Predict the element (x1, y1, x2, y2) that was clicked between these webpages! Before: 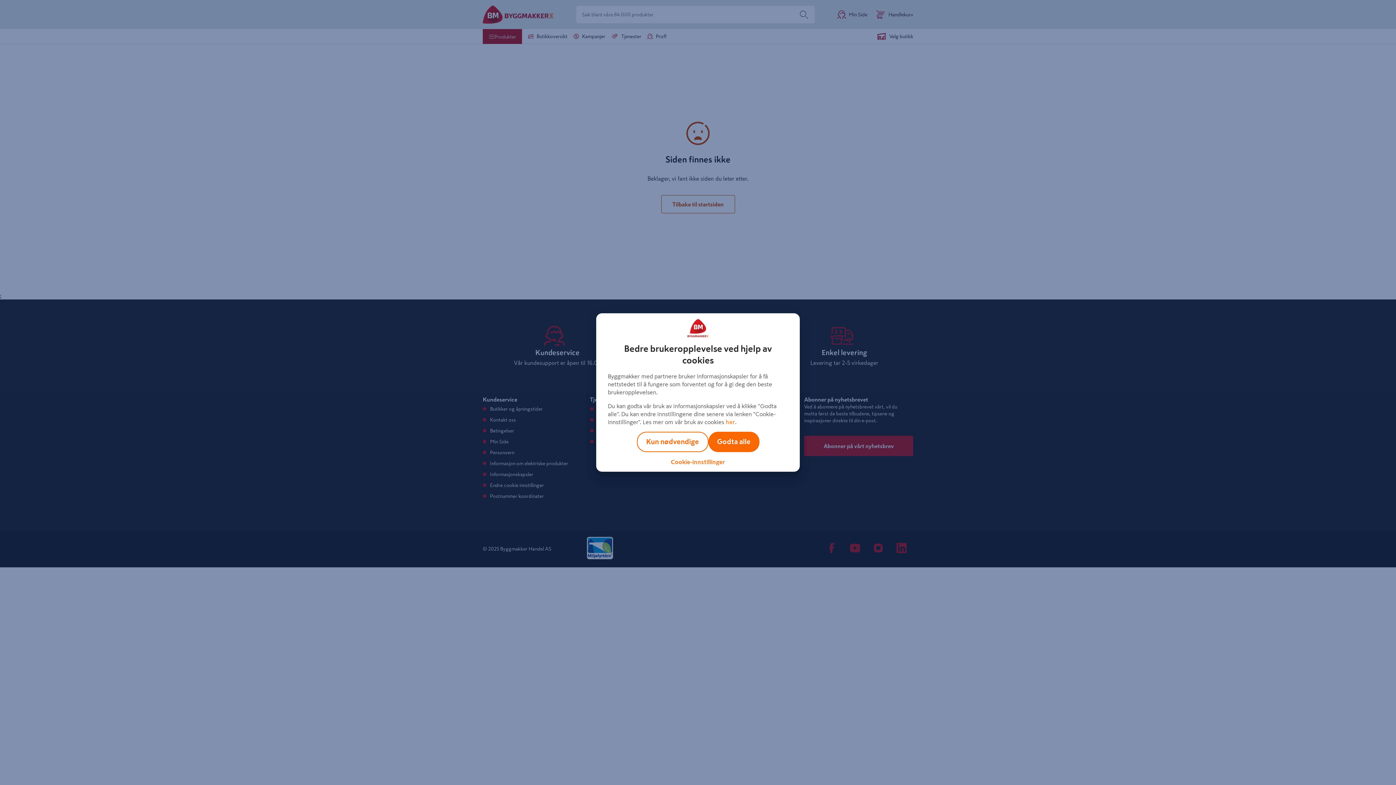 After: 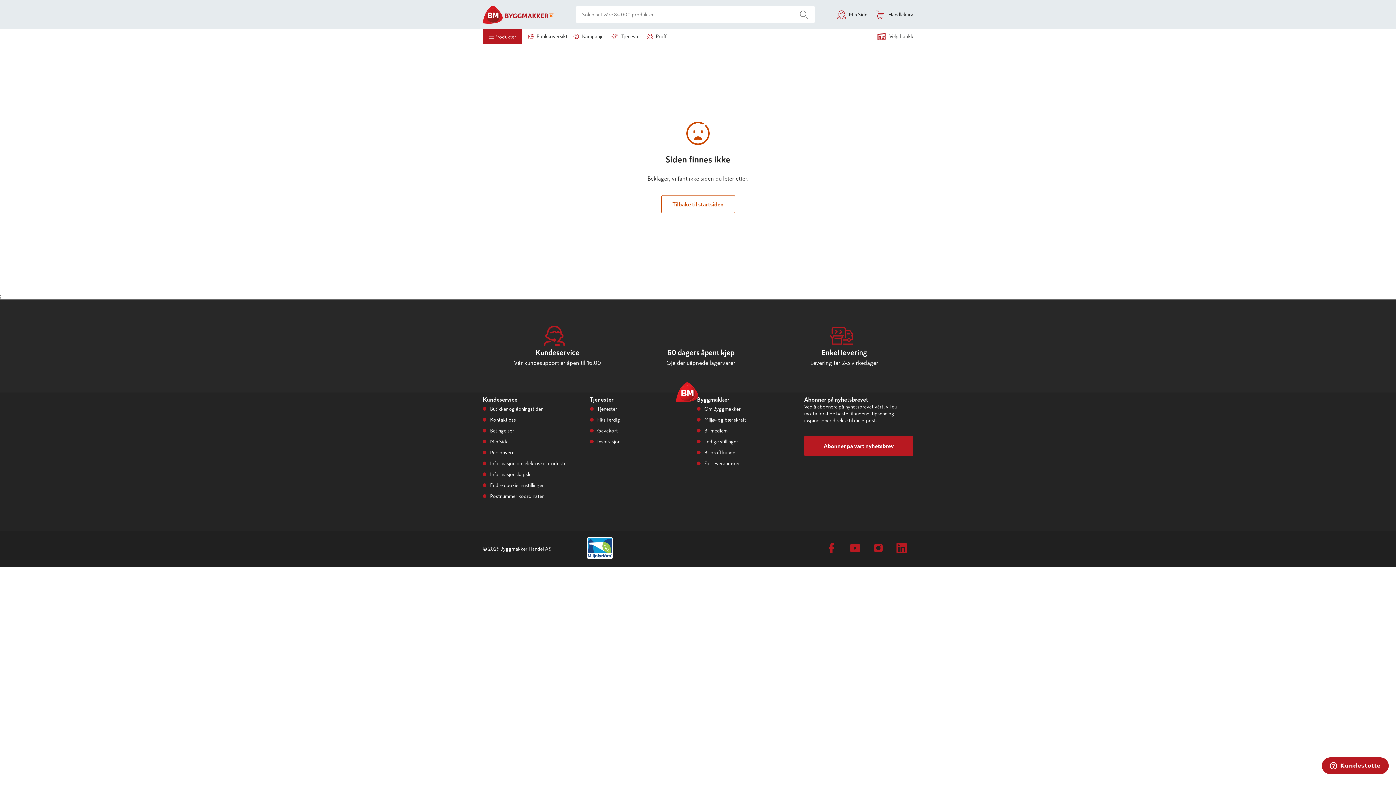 Action: label: Godta alle bbox: (708, 432, 759, 452)